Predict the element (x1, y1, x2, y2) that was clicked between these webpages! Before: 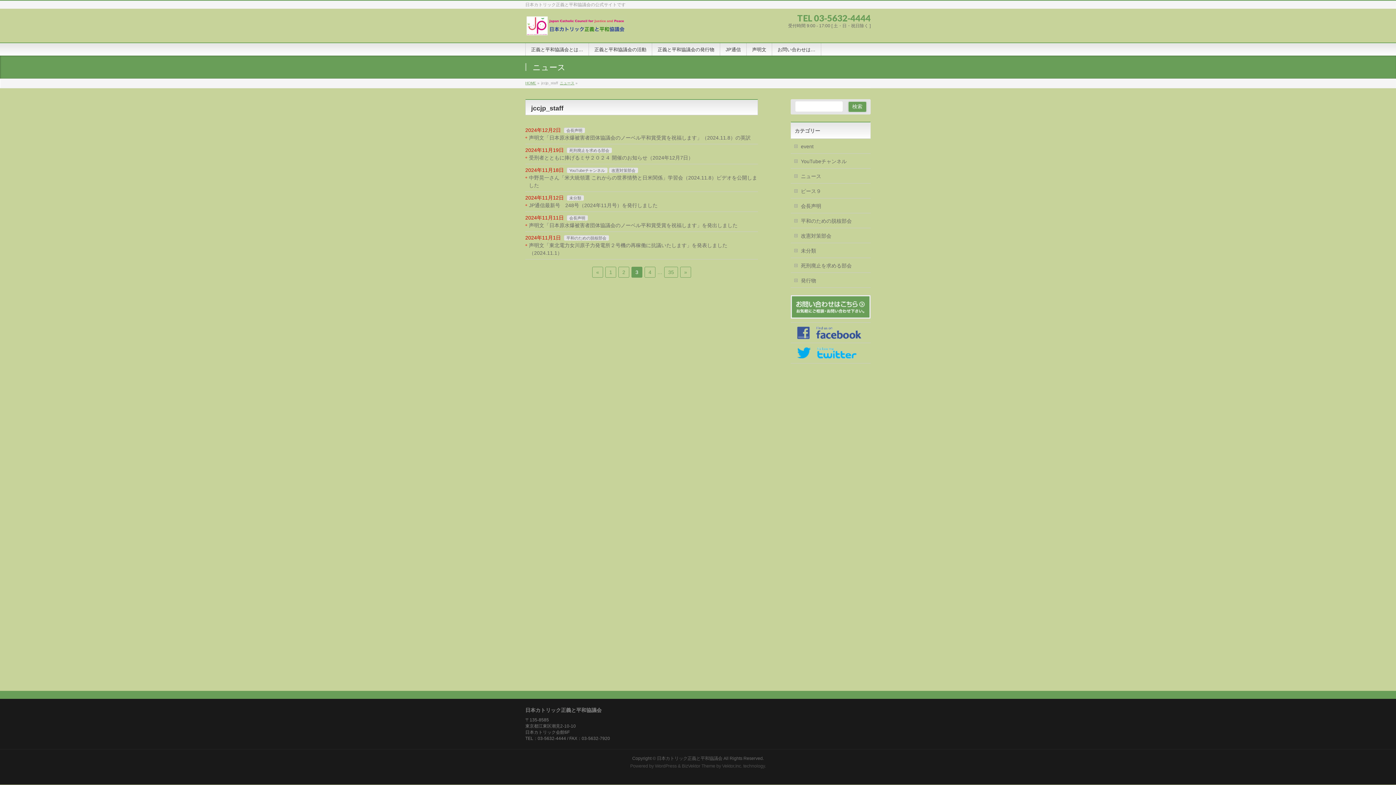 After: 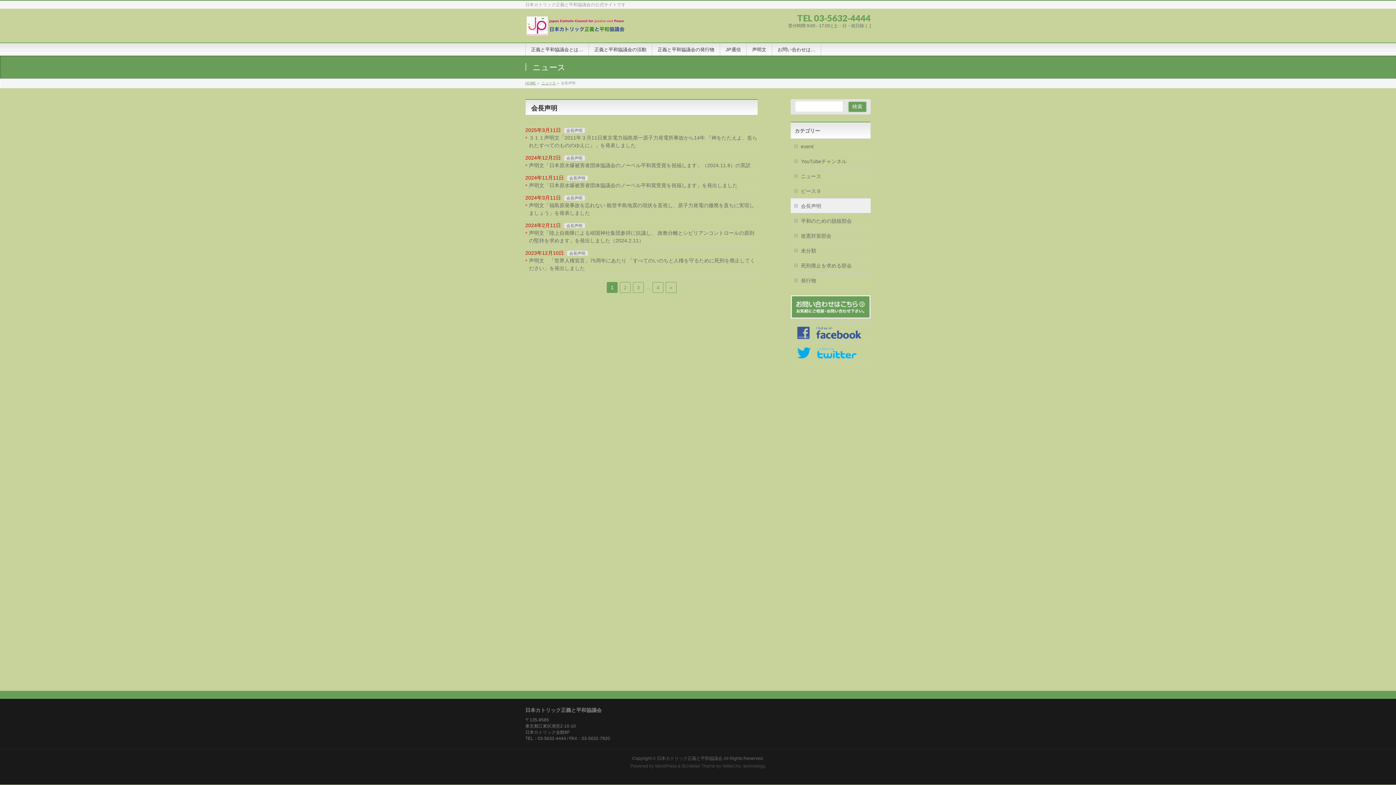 Action: bbox: (564, 127, 585, 133) label: 会長声明